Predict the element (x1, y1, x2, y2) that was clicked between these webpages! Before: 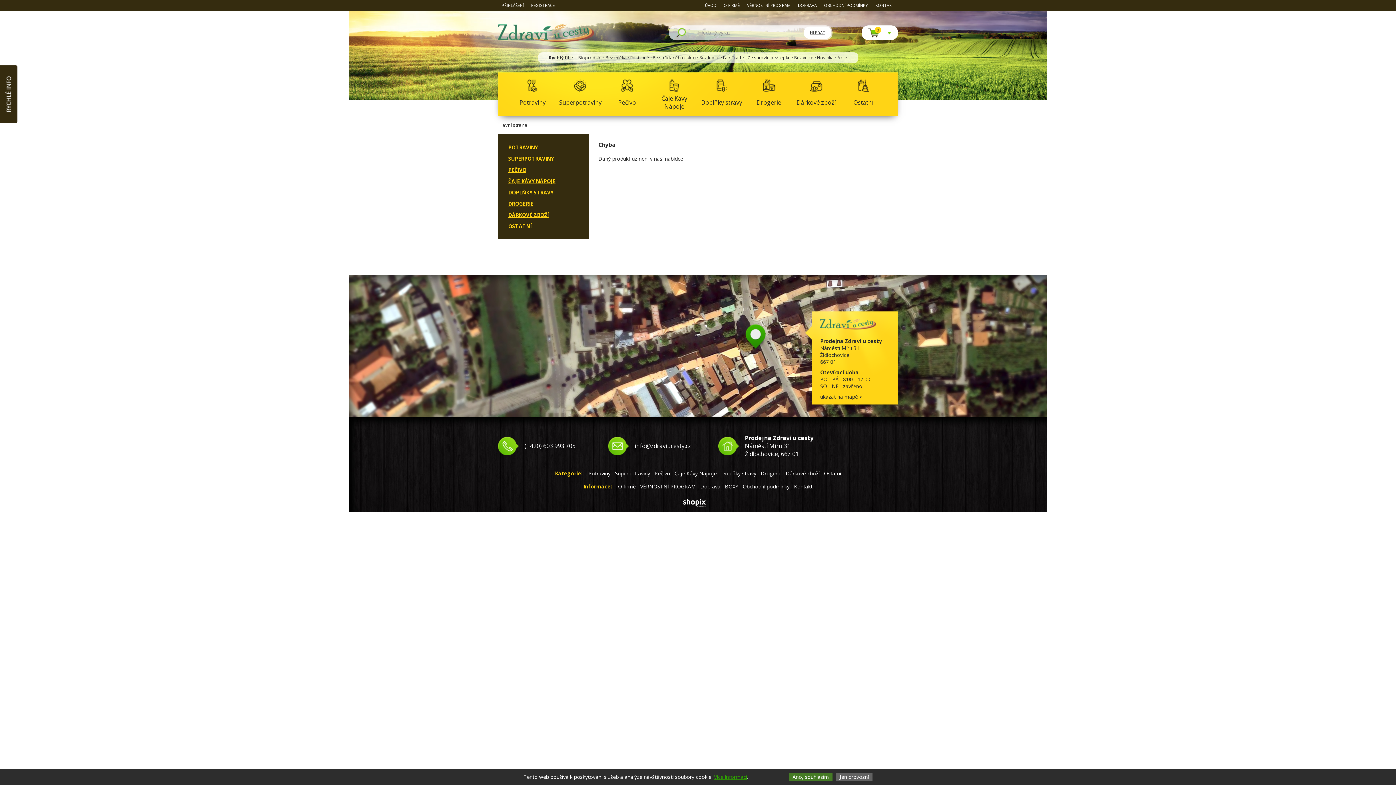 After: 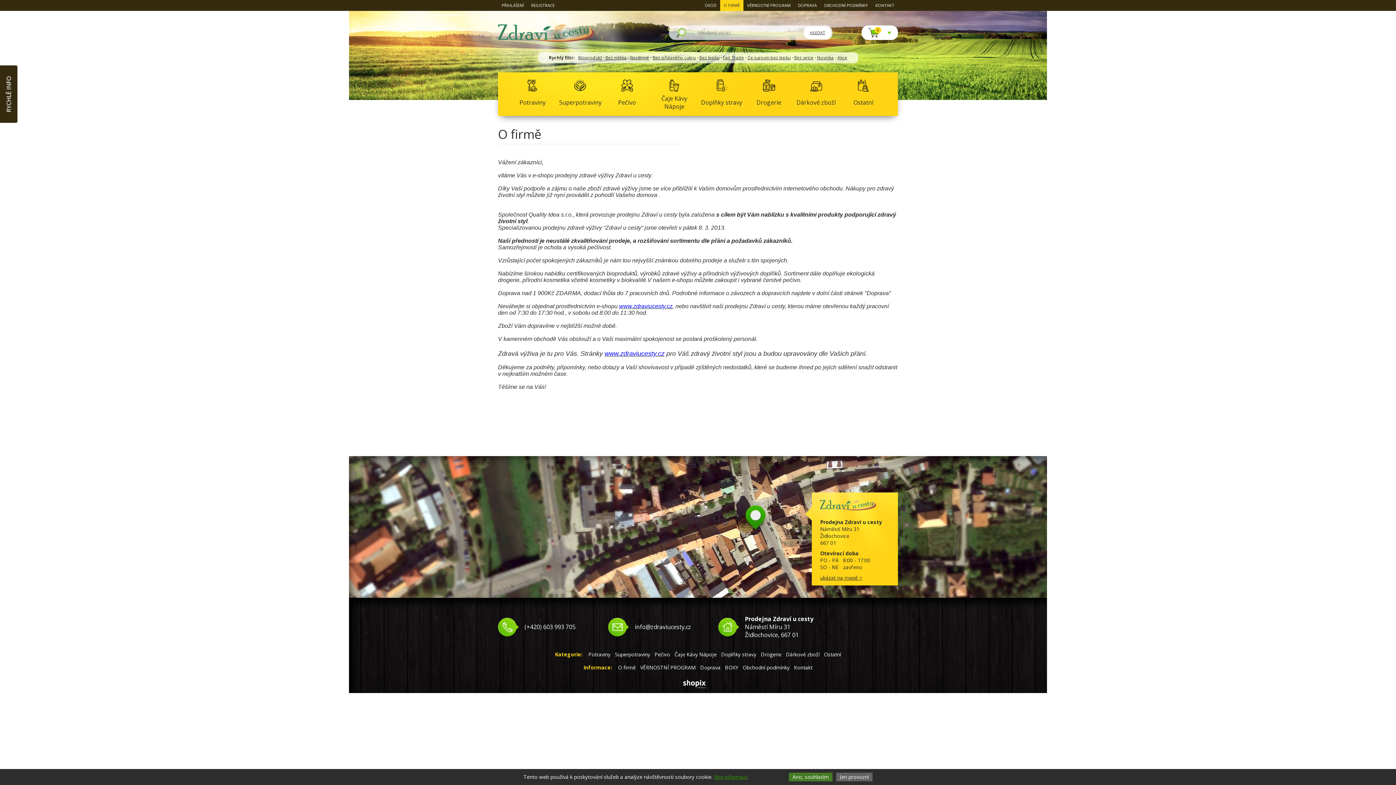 Action: bbox: (618, 483, 636, 490) label: O firmě